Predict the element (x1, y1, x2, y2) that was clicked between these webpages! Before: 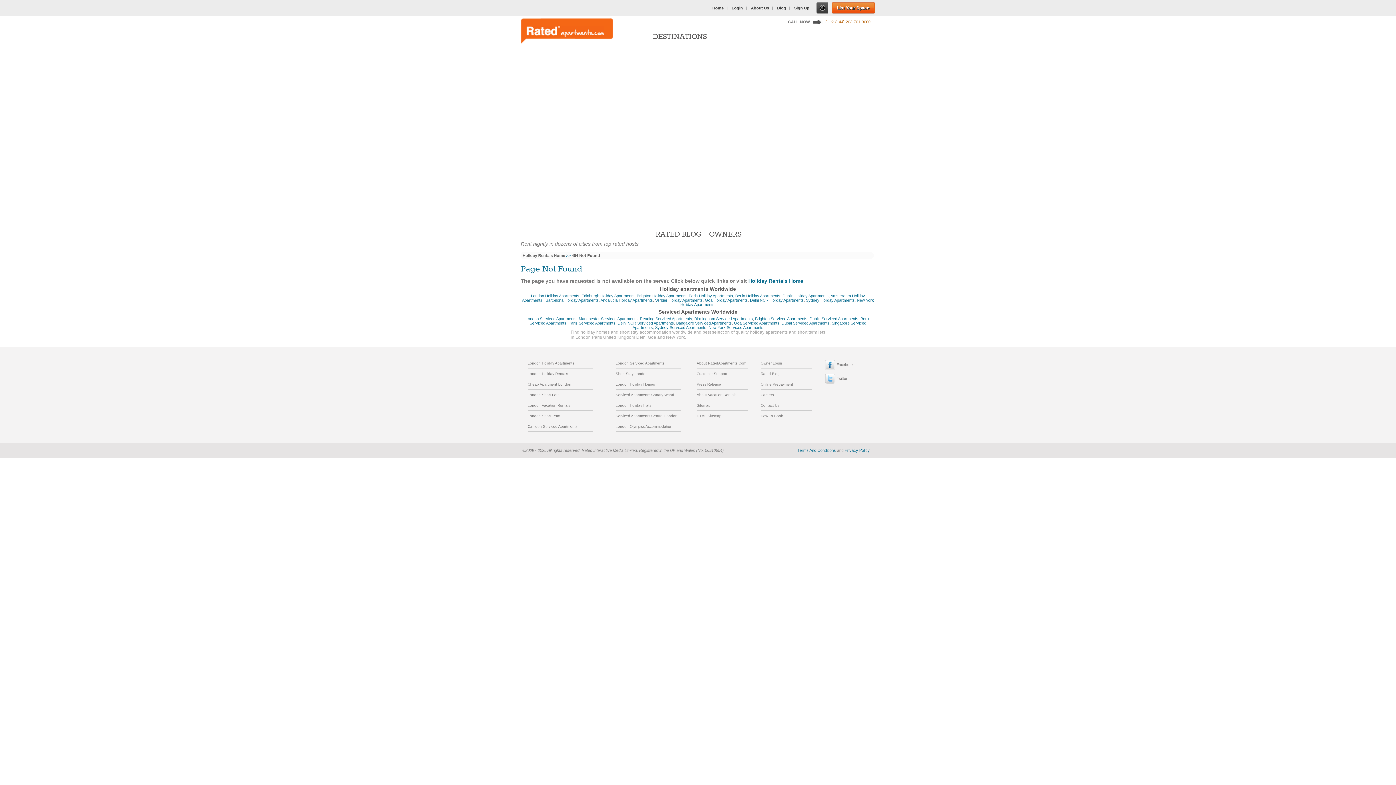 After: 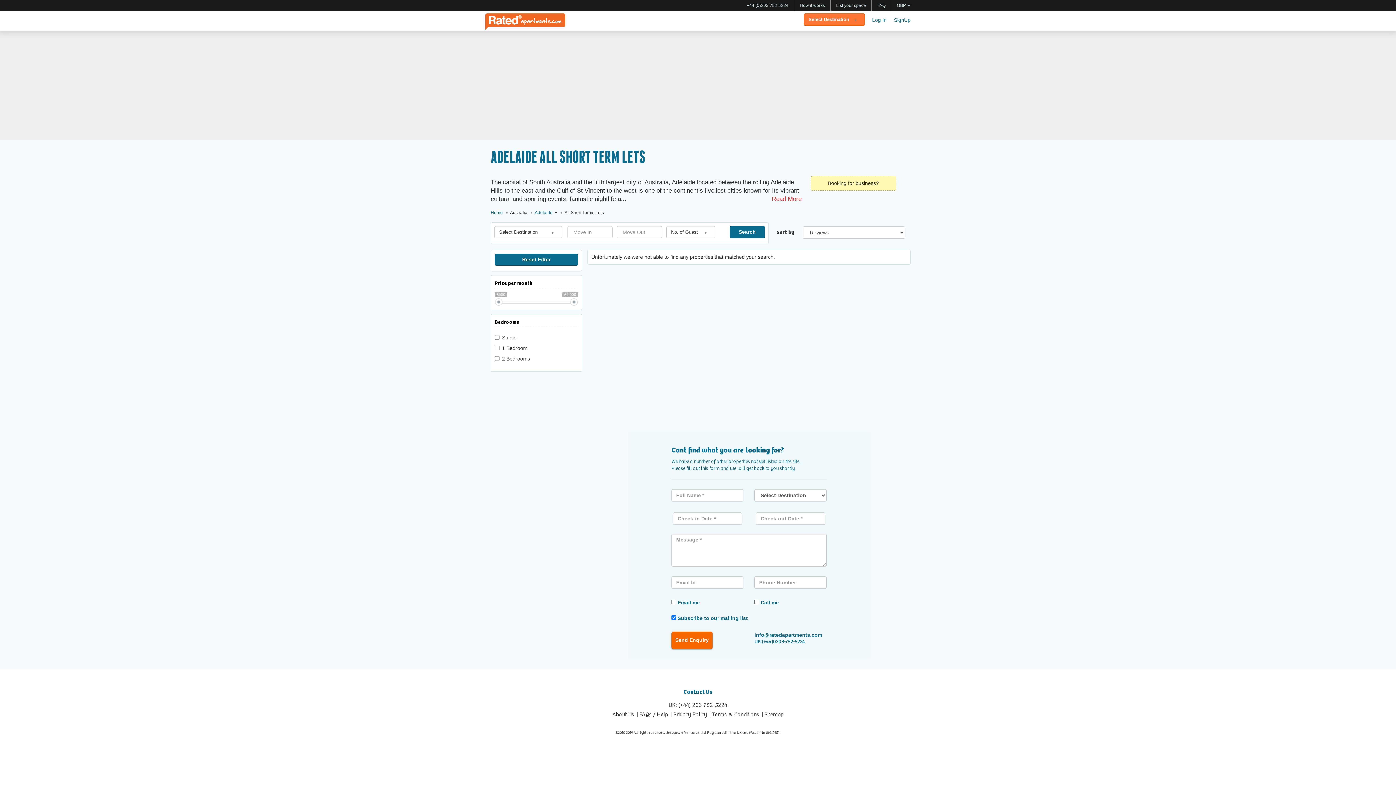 Action: label: Adelaide bbox: (652, 221, 683, 230)